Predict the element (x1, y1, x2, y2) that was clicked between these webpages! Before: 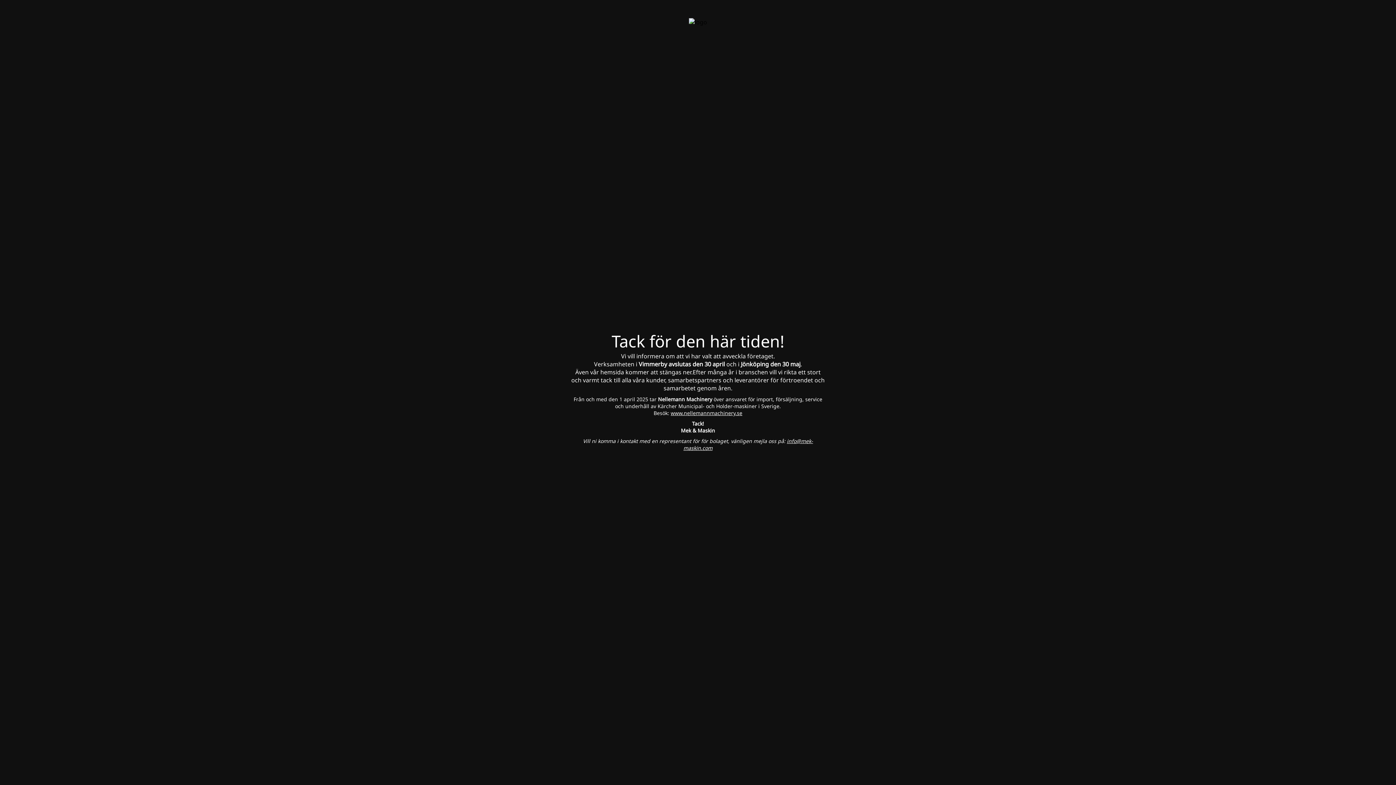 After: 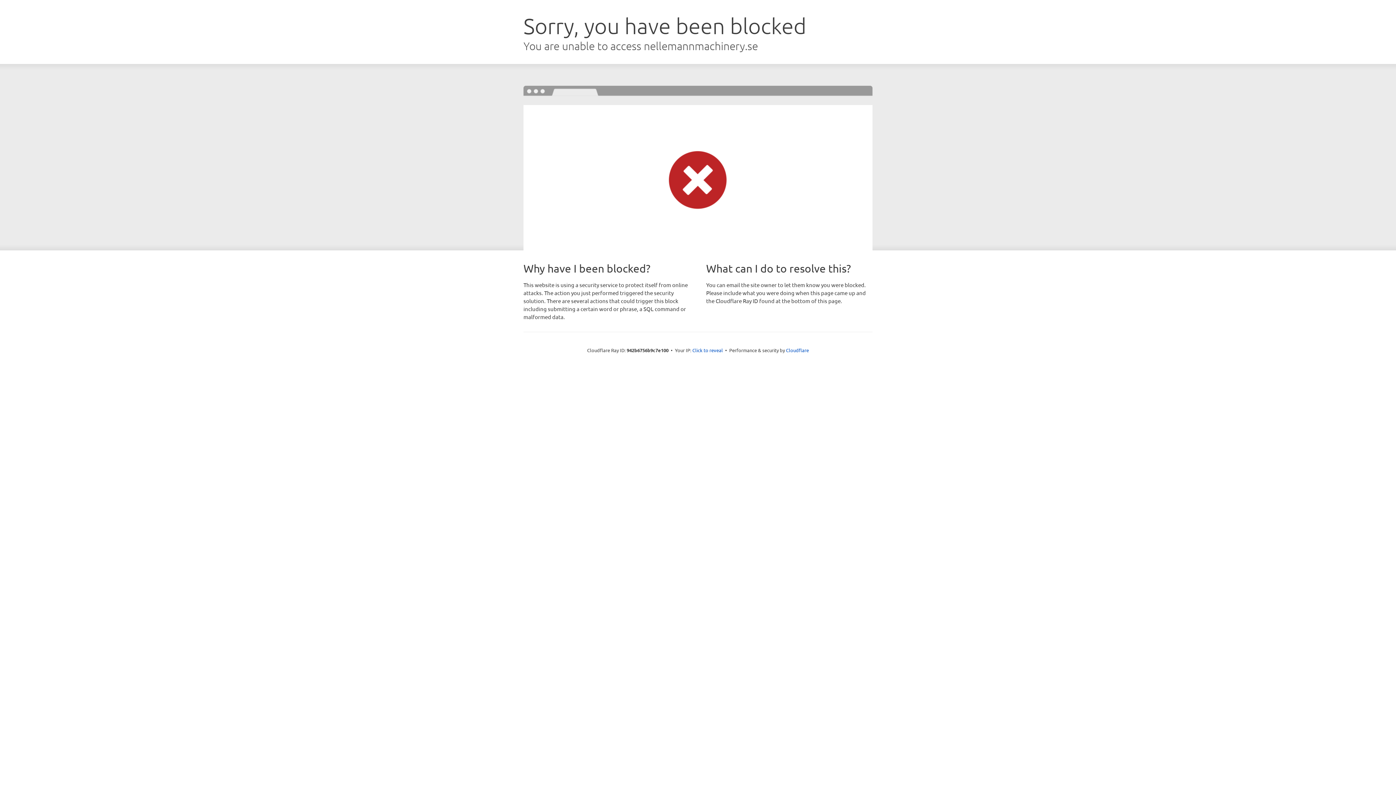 Action: label: www.nellemannmachinery.se bbox: (670, 409, 742, 416)